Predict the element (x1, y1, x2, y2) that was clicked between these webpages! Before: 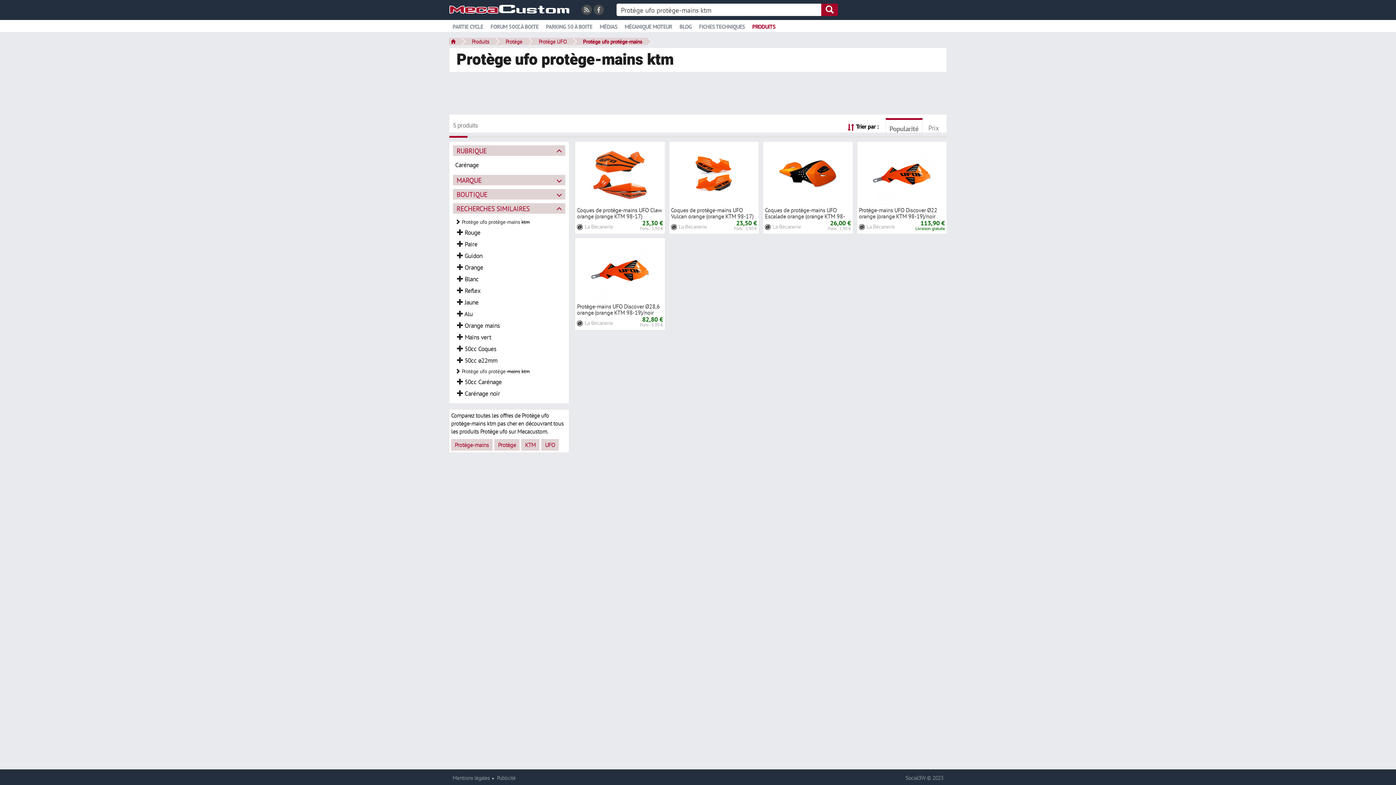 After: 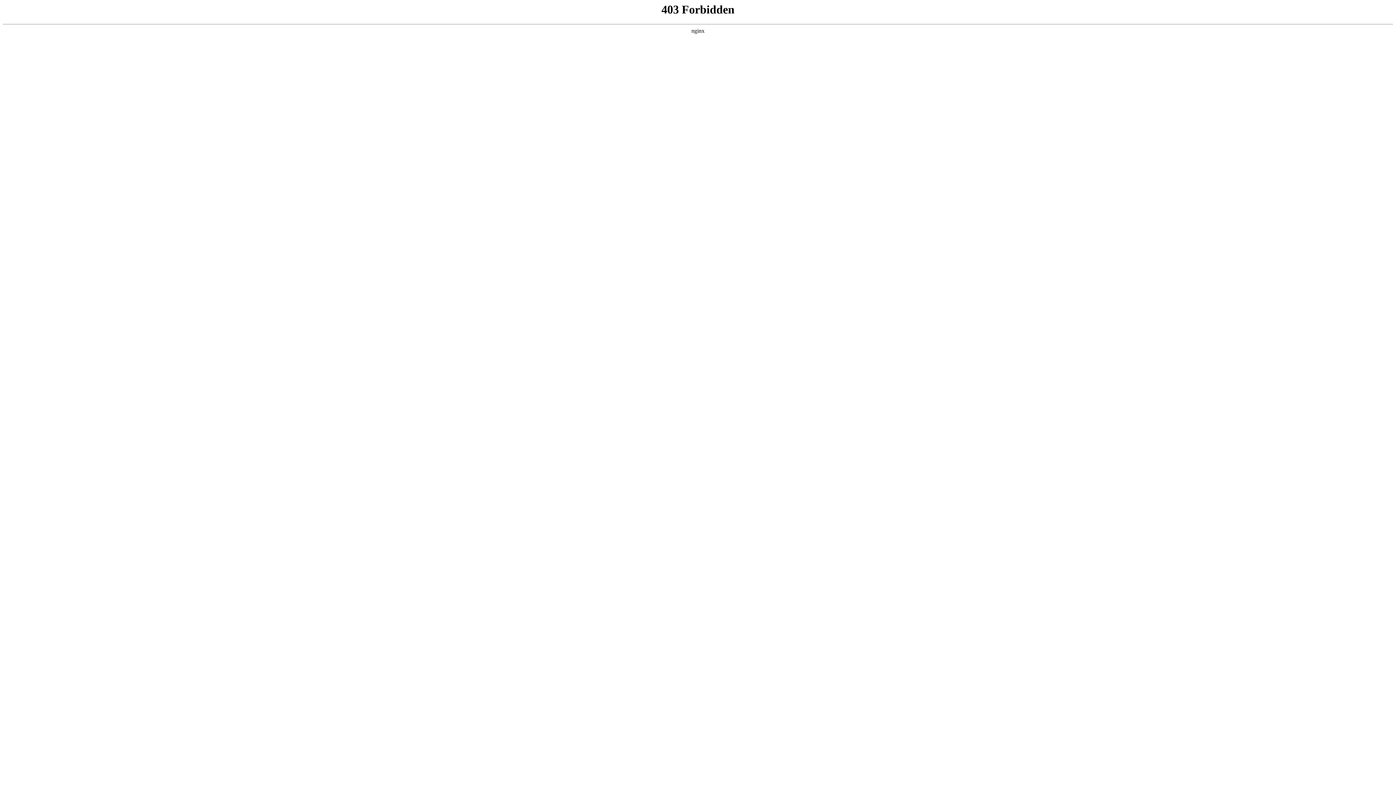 Action: bbox: (821, 3, 838, 16)